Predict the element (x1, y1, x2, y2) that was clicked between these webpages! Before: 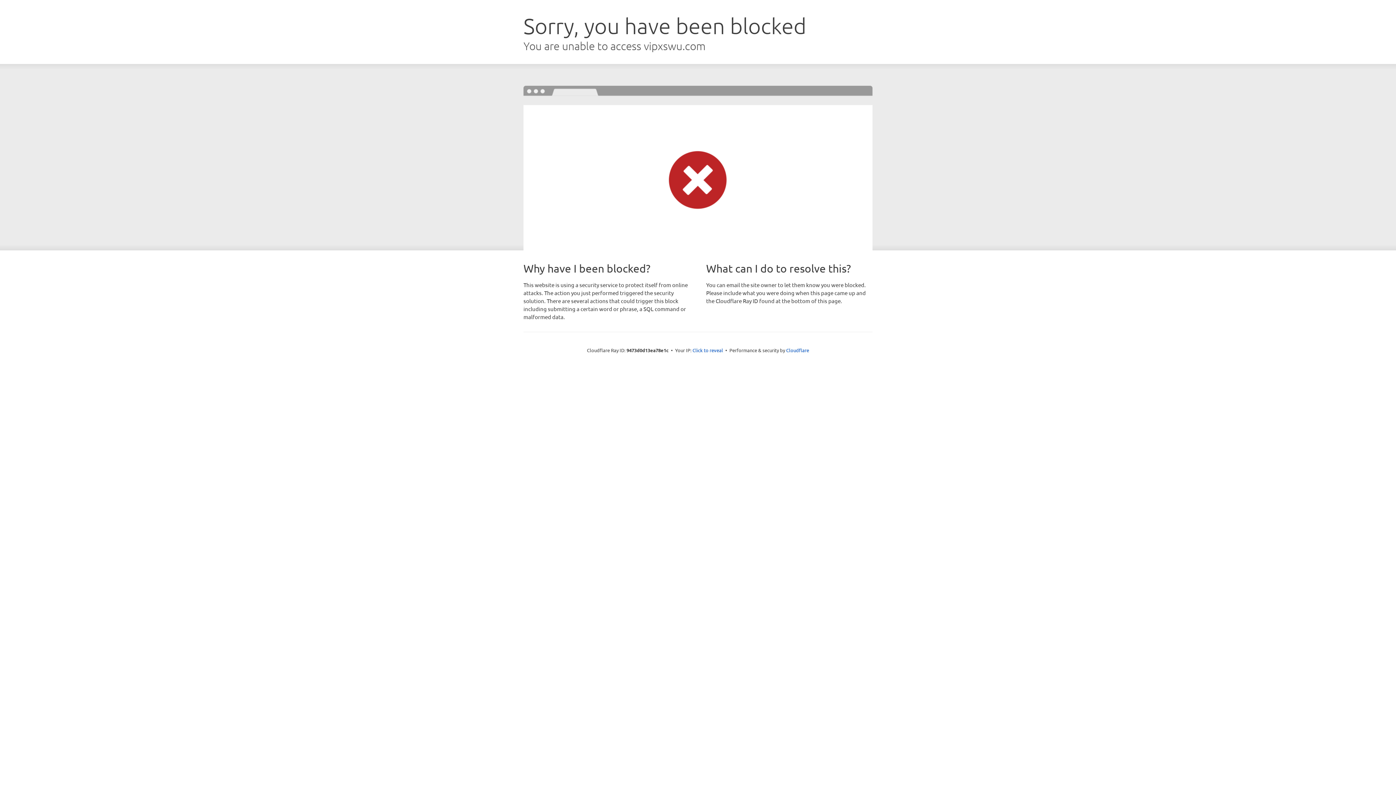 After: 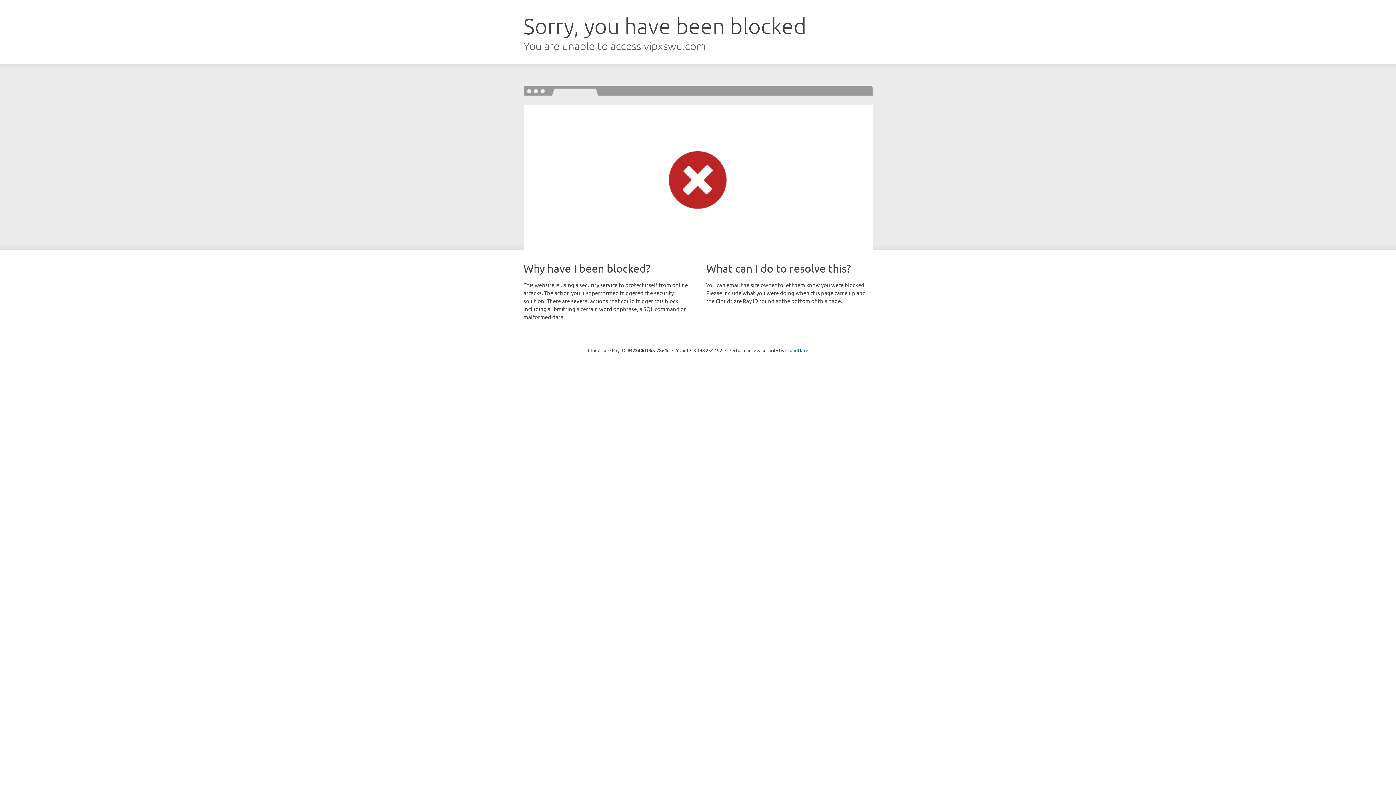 Action: label: Click to reveal bbox: (692, 346, 723, 353)